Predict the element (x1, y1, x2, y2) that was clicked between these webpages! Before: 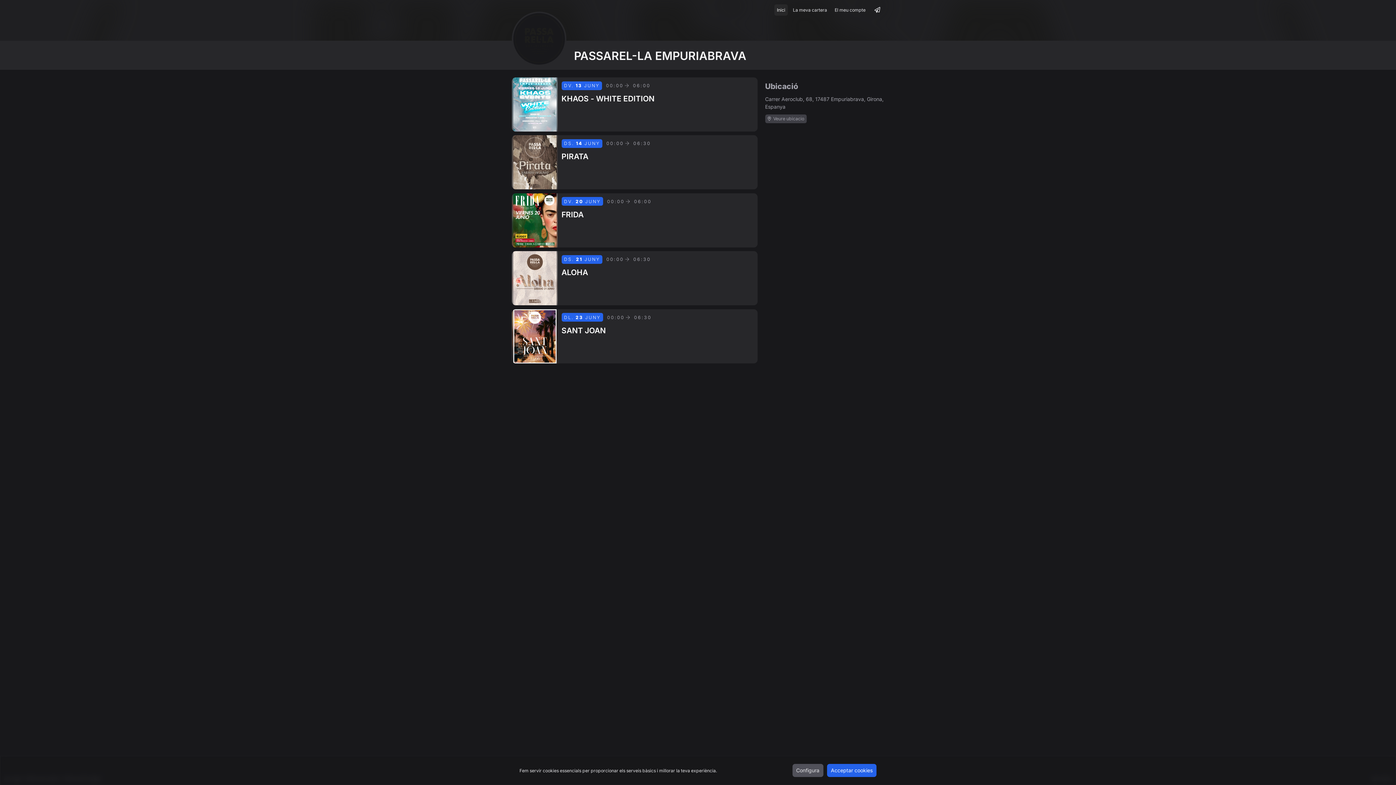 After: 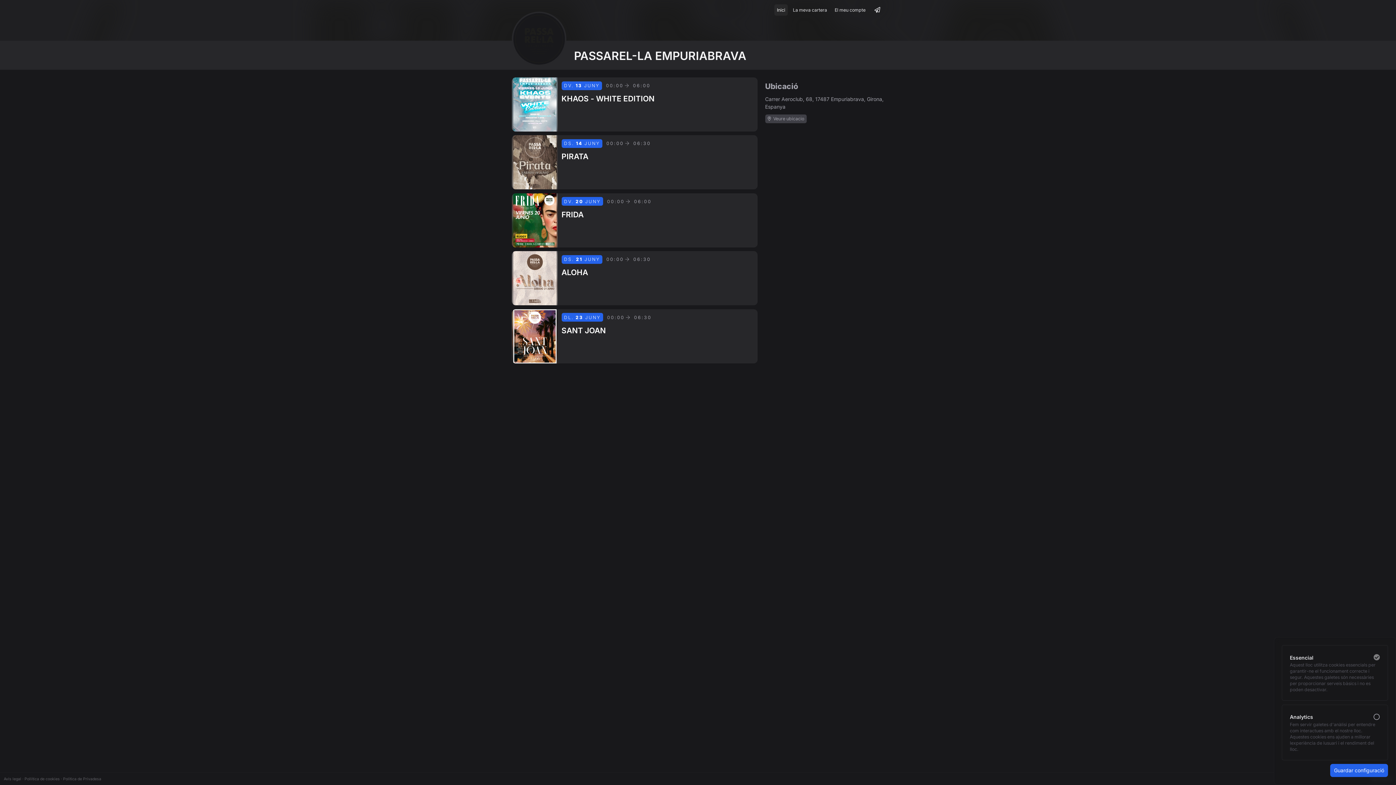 Action: bbox: (792, 764, 823, 777) label: Configura